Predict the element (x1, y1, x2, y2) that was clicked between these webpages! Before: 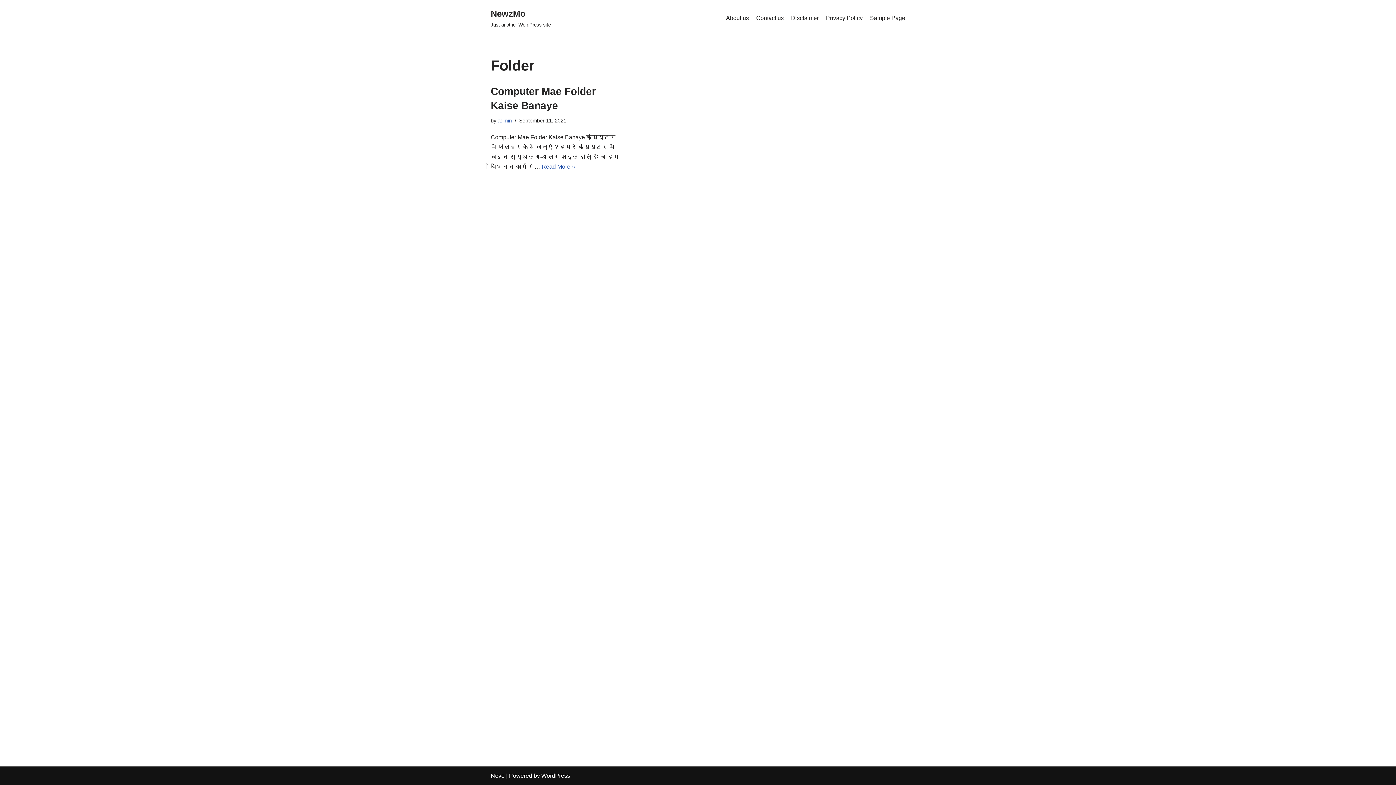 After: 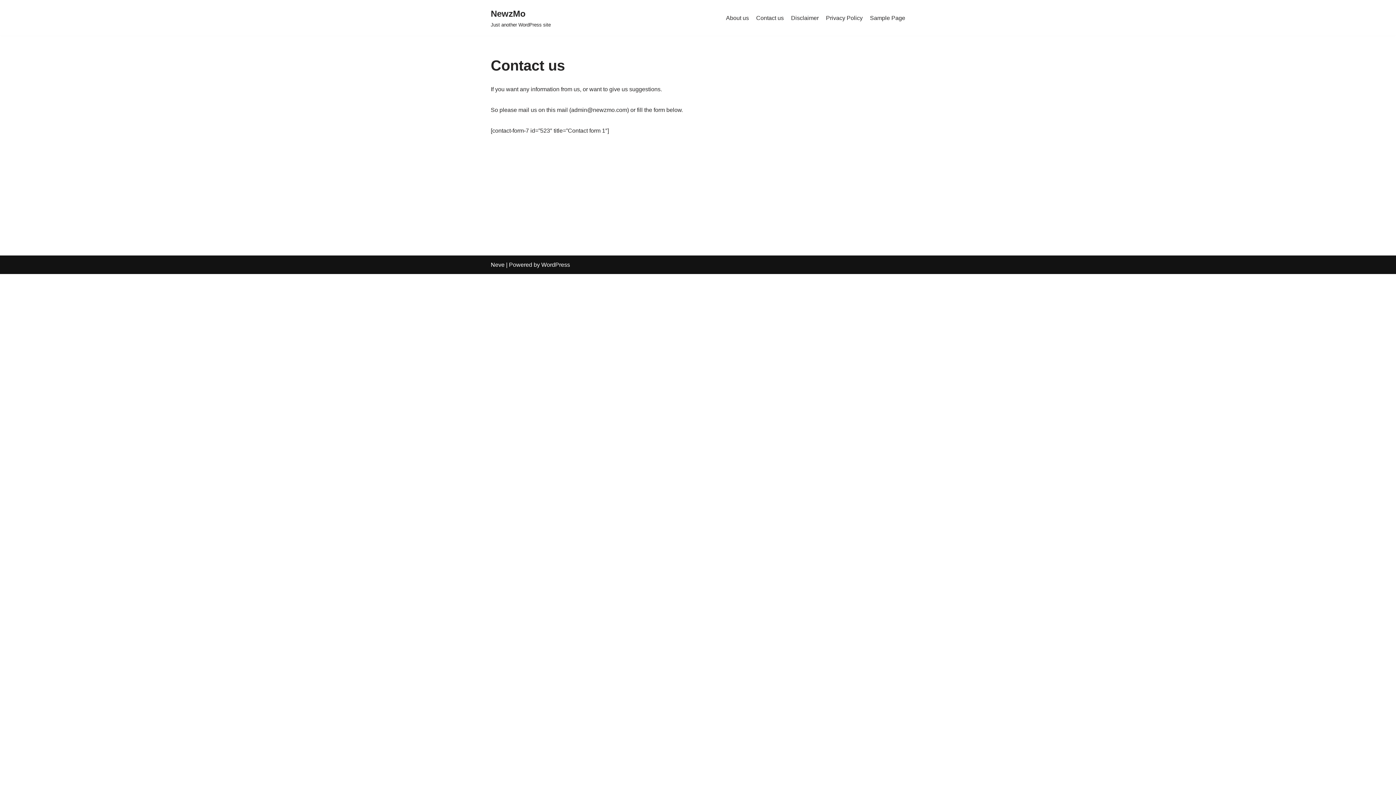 Action: bbox: (756, 13, 784, 22) label: Contact us